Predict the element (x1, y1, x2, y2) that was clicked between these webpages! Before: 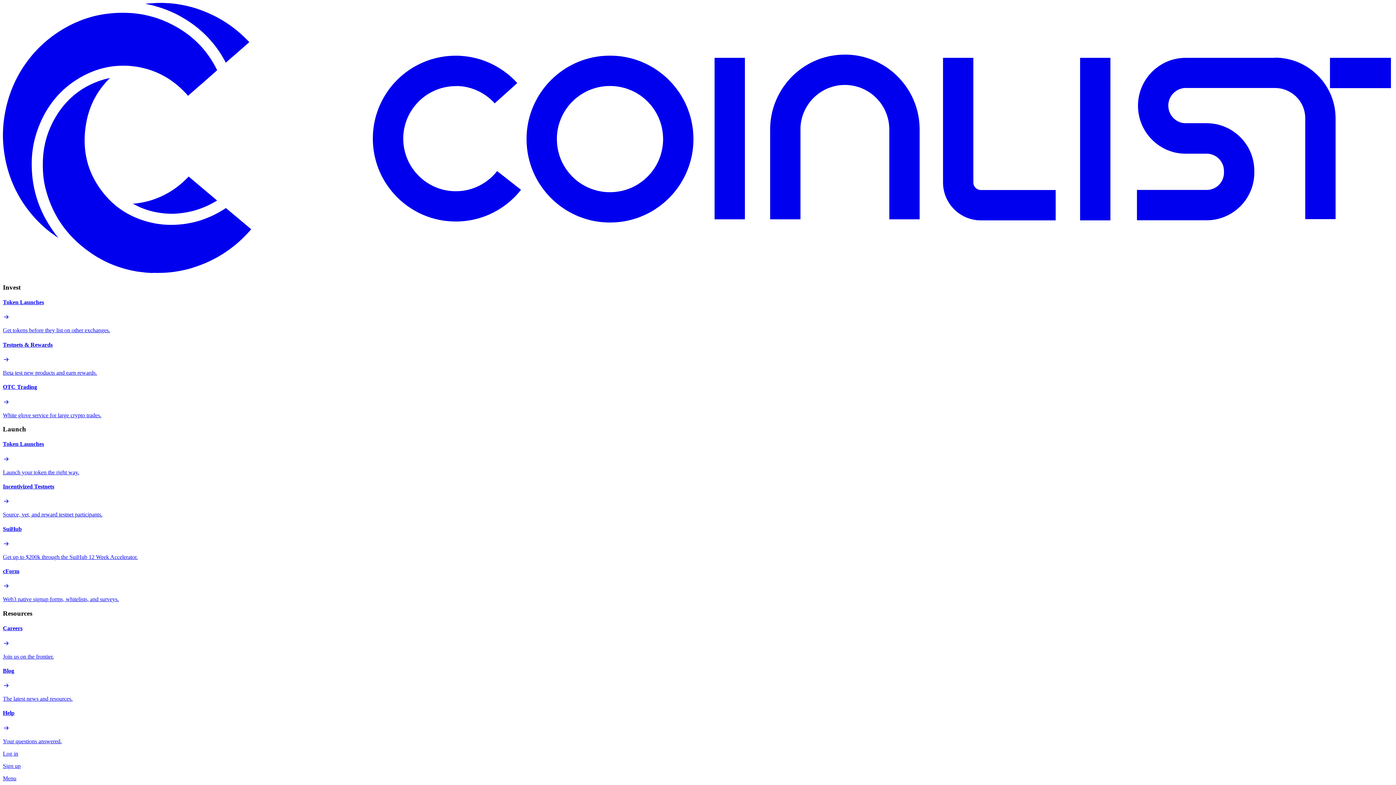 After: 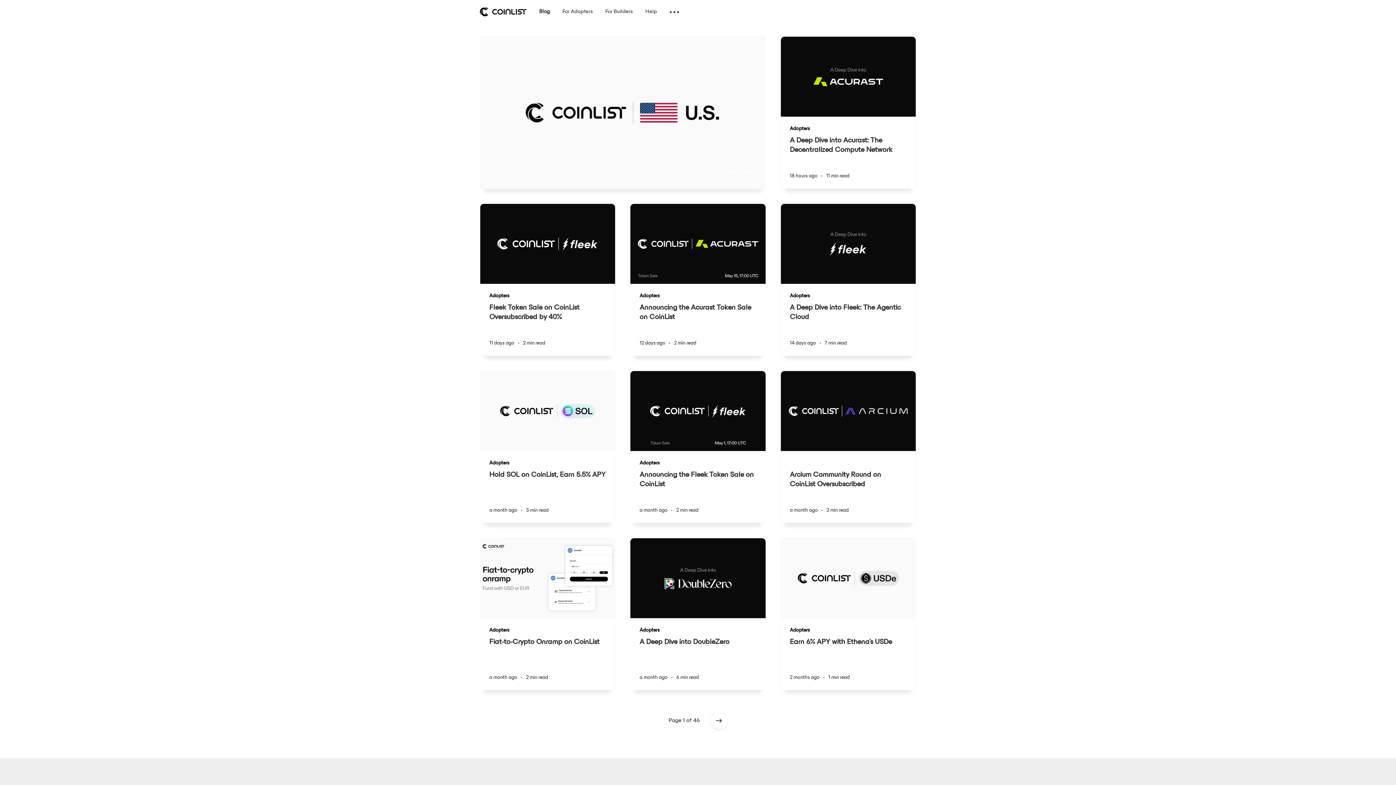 Action: bbox: (2, 667, 1393, 702) label: Blog

The latest news and resources.